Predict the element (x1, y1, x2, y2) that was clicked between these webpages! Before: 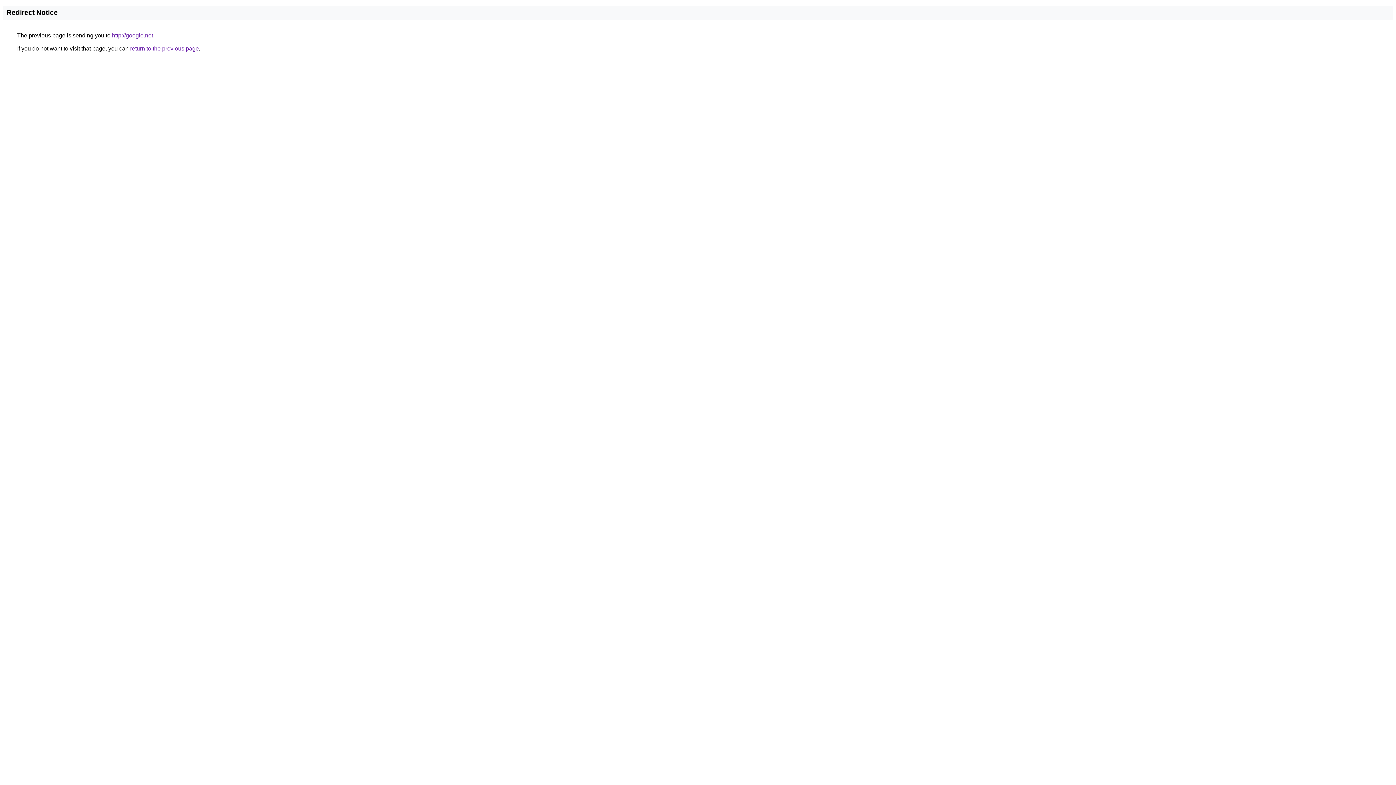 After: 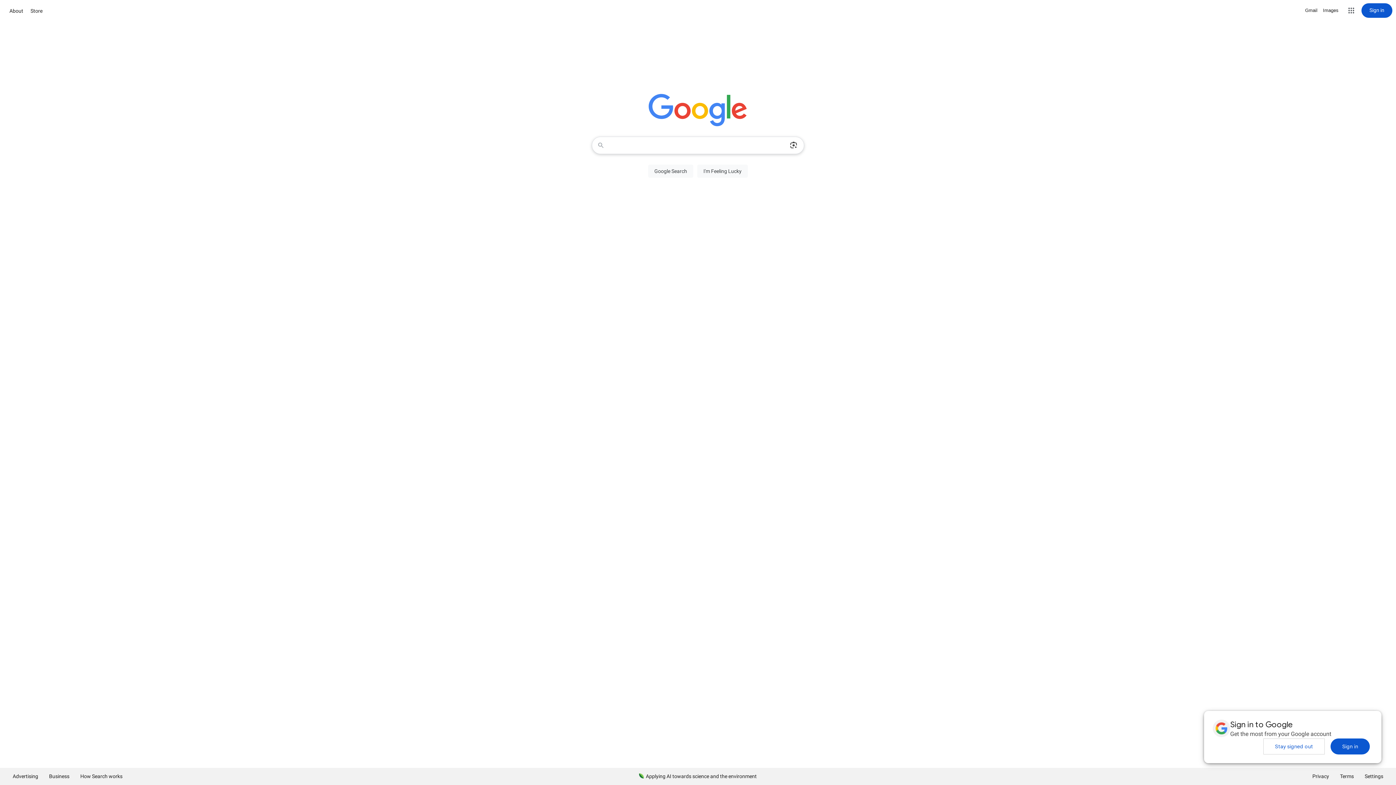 Action: bbox: (112, 32, 153, 38) label: http://google.net